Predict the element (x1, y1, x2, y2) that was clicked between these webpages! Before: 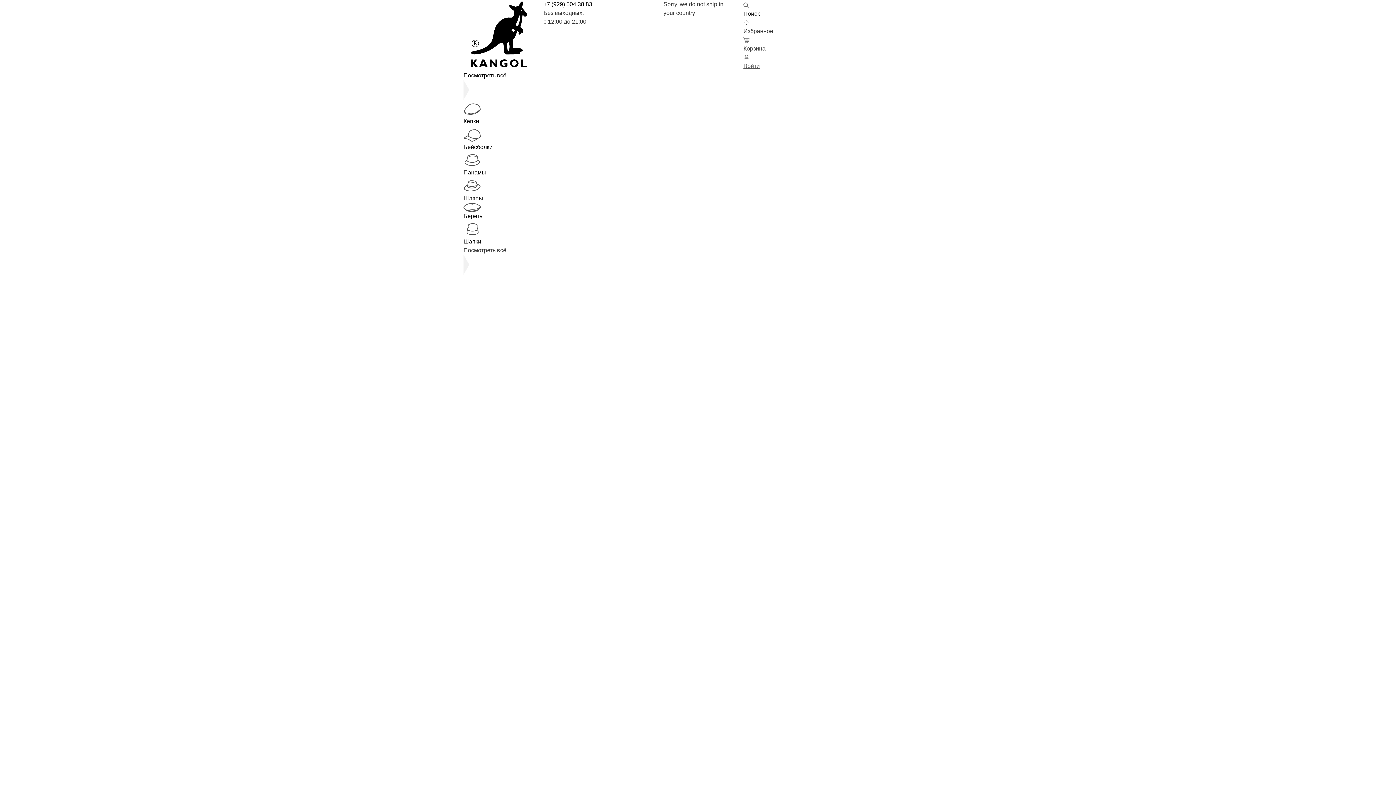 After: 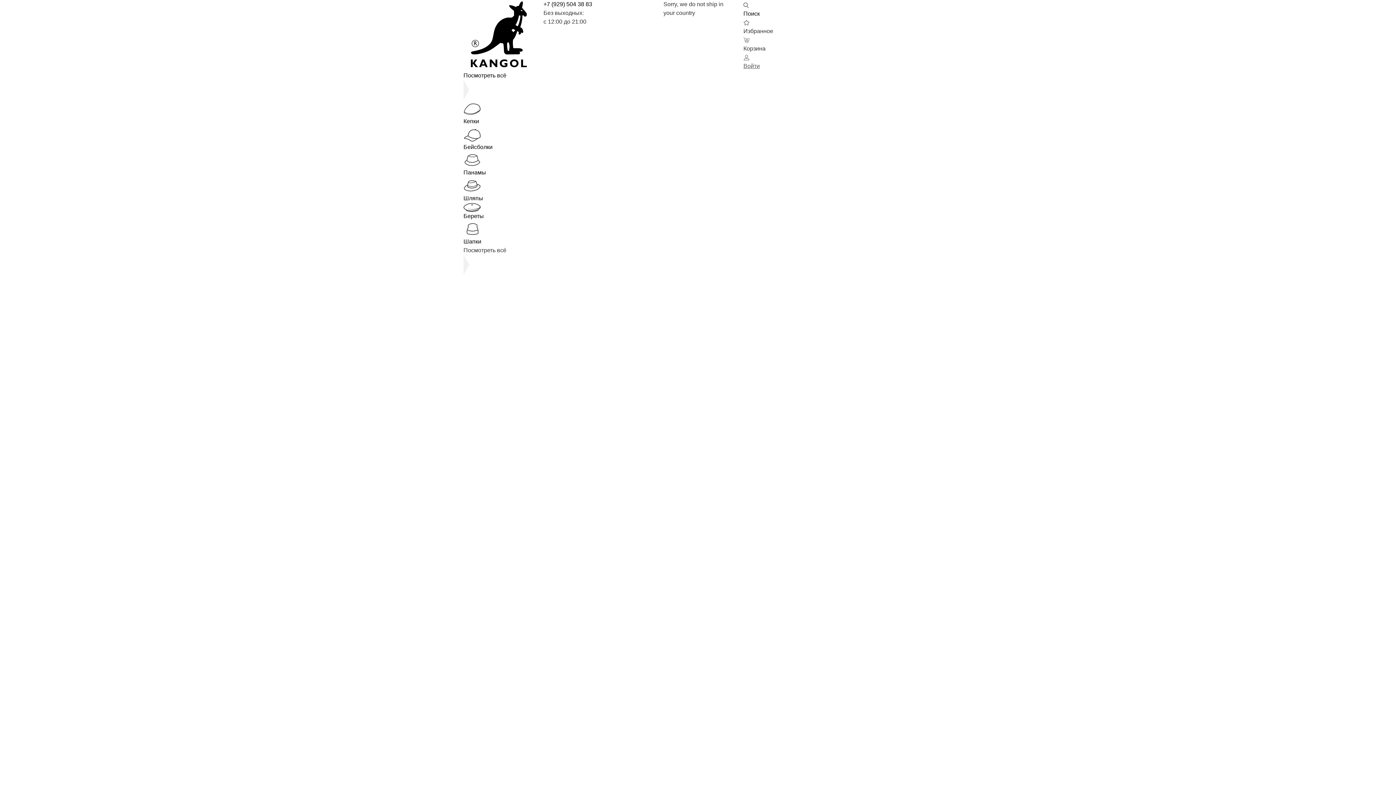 Action: bbox: (743, 1, 773, 18) label: Поиск